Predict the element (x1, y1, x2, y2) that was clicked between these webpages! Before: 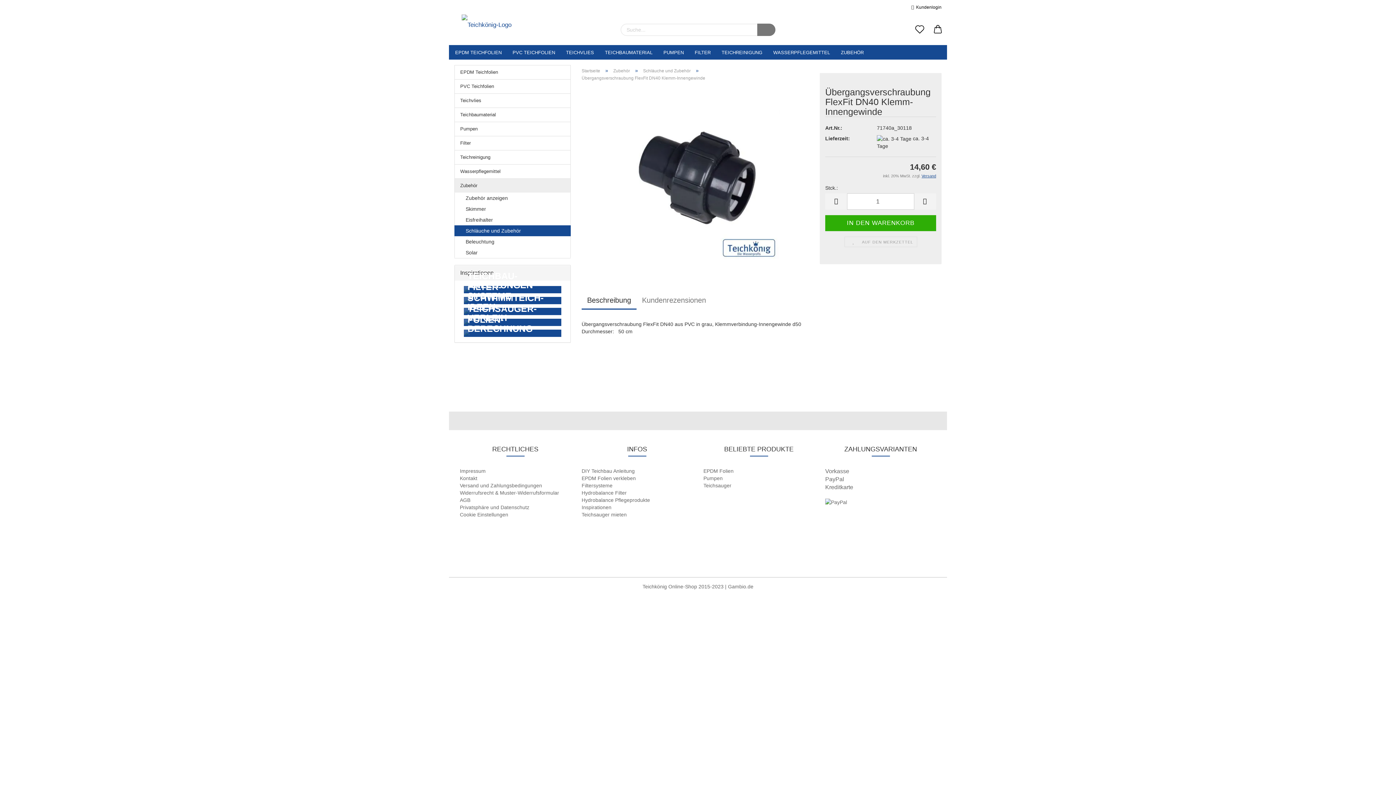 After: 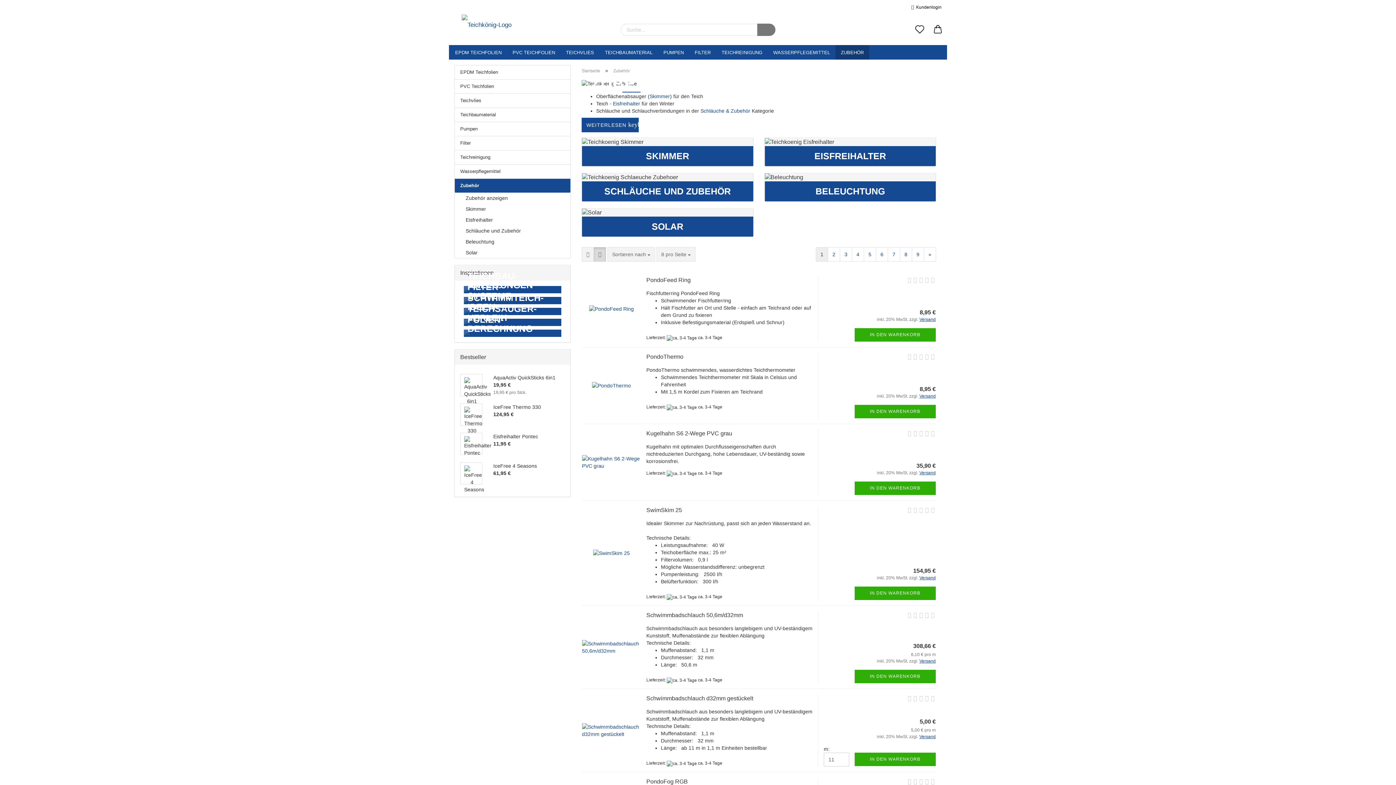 Action: label: Zubehör bbox: (454, 178, 570, 192)